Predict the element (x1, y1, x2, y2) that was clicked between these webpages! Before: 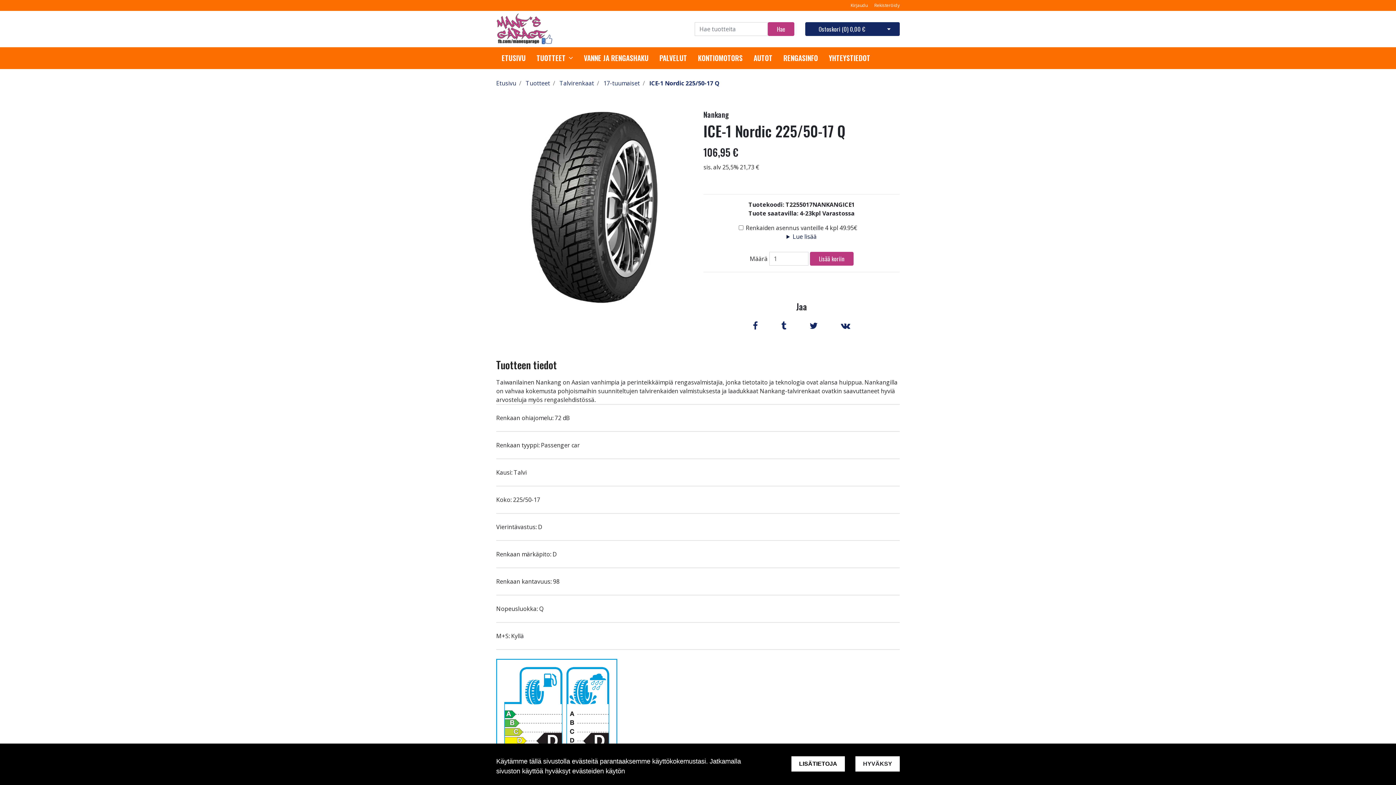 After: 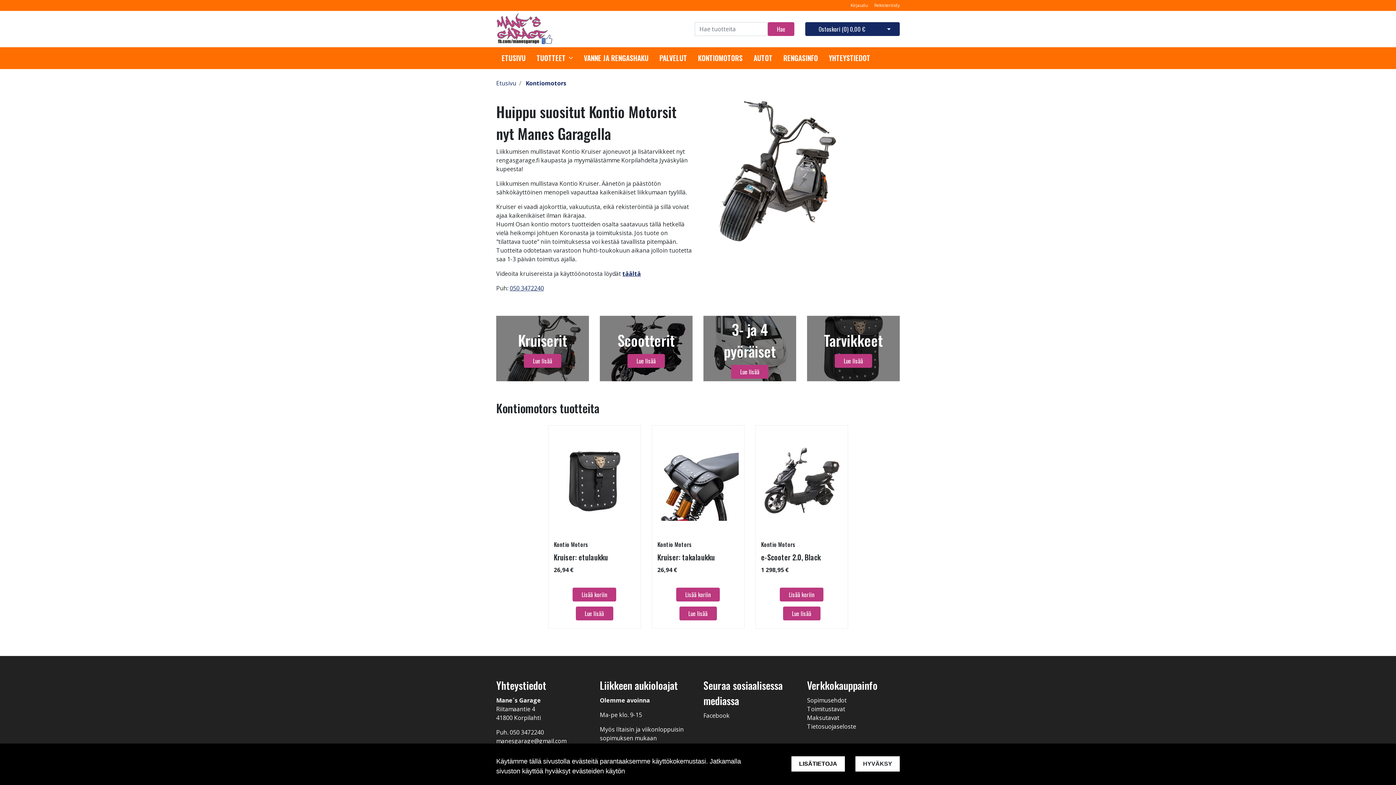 Action: bbox: (698, 53, 742, 63) label: KONTIOMOTORS